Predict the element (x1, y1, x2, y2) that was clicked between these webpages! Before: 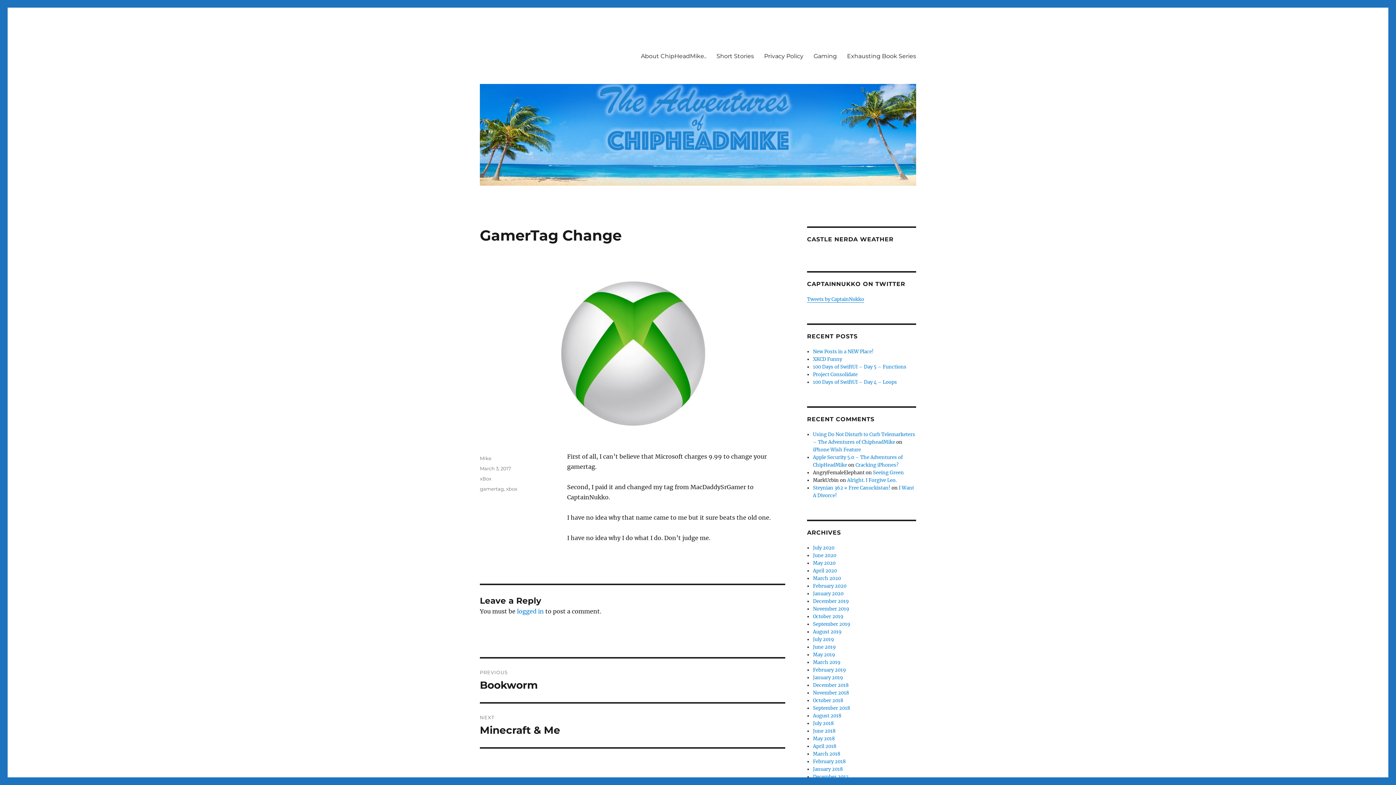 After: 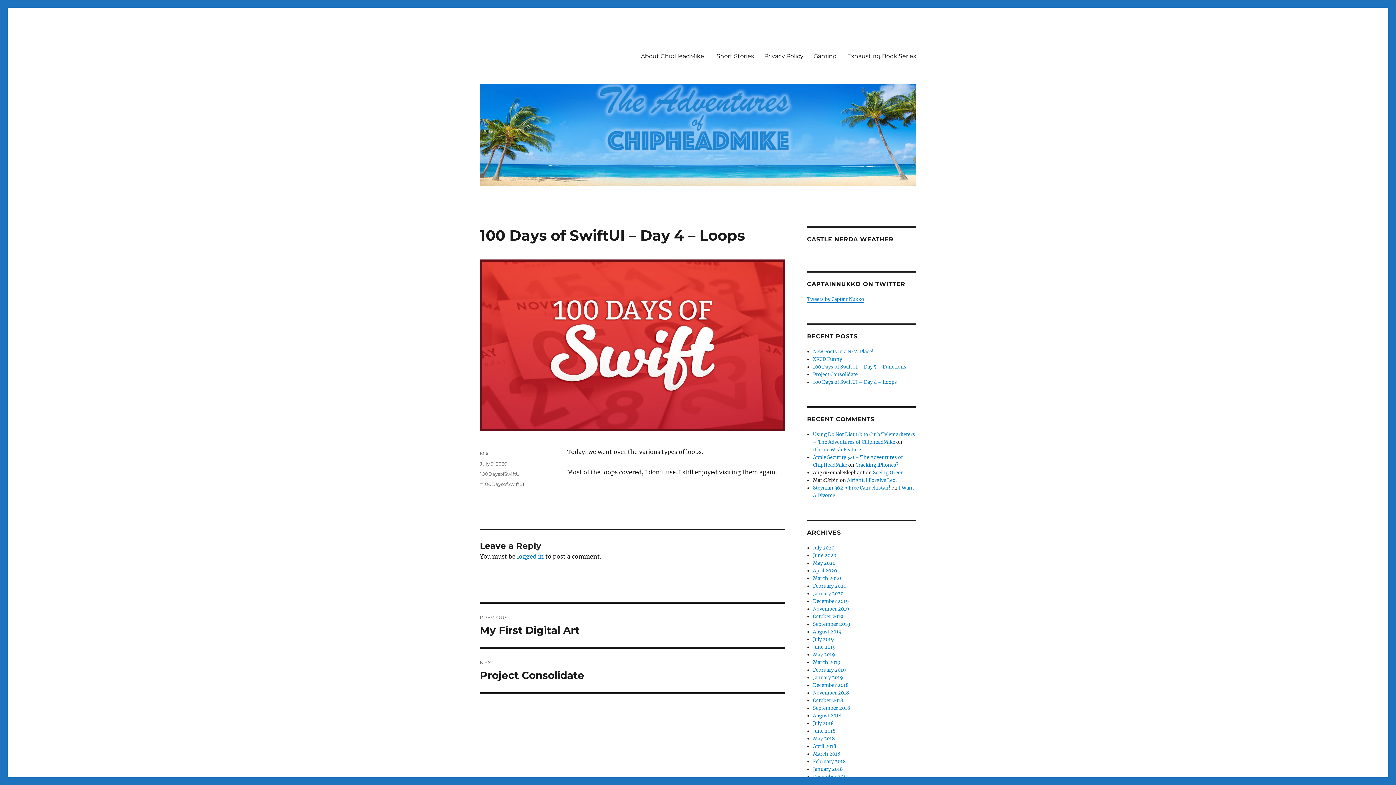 Action: label: 100 Days of SwiftUI – Day 4 – Loops bbox: (813, 379, 897, 385)